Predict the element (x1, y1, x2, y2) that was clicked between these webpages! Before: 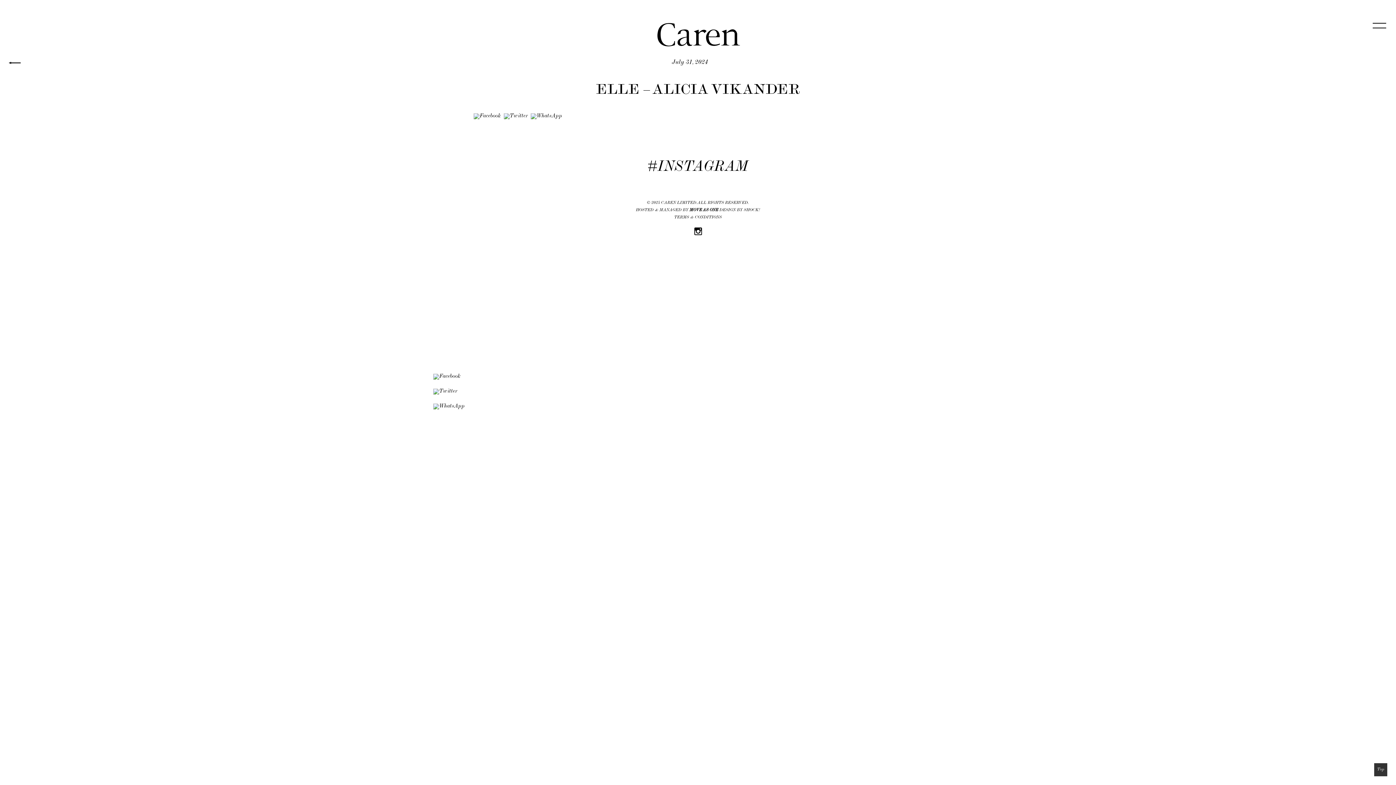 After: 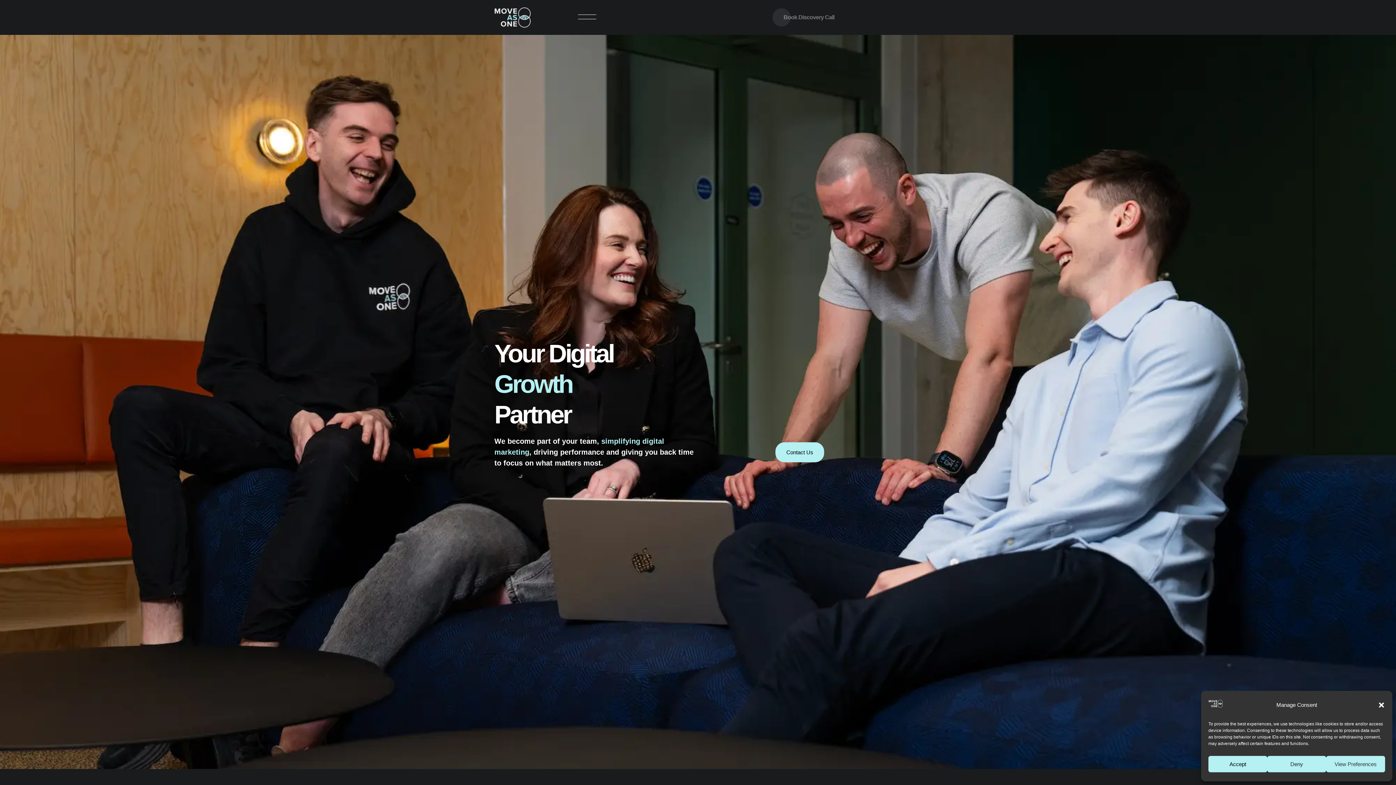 Action: bbox: (689, 208, 719, 212) label: MOVE AS ONE 